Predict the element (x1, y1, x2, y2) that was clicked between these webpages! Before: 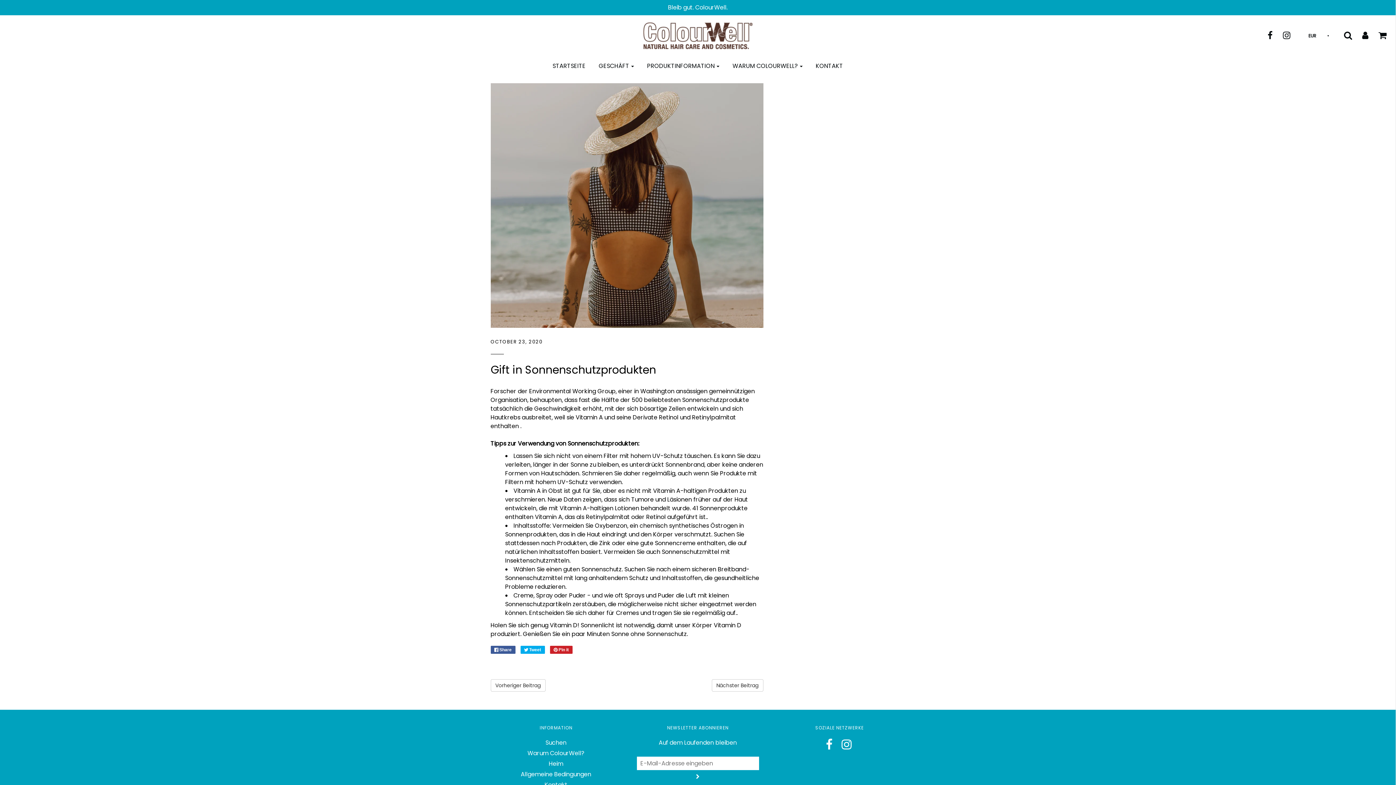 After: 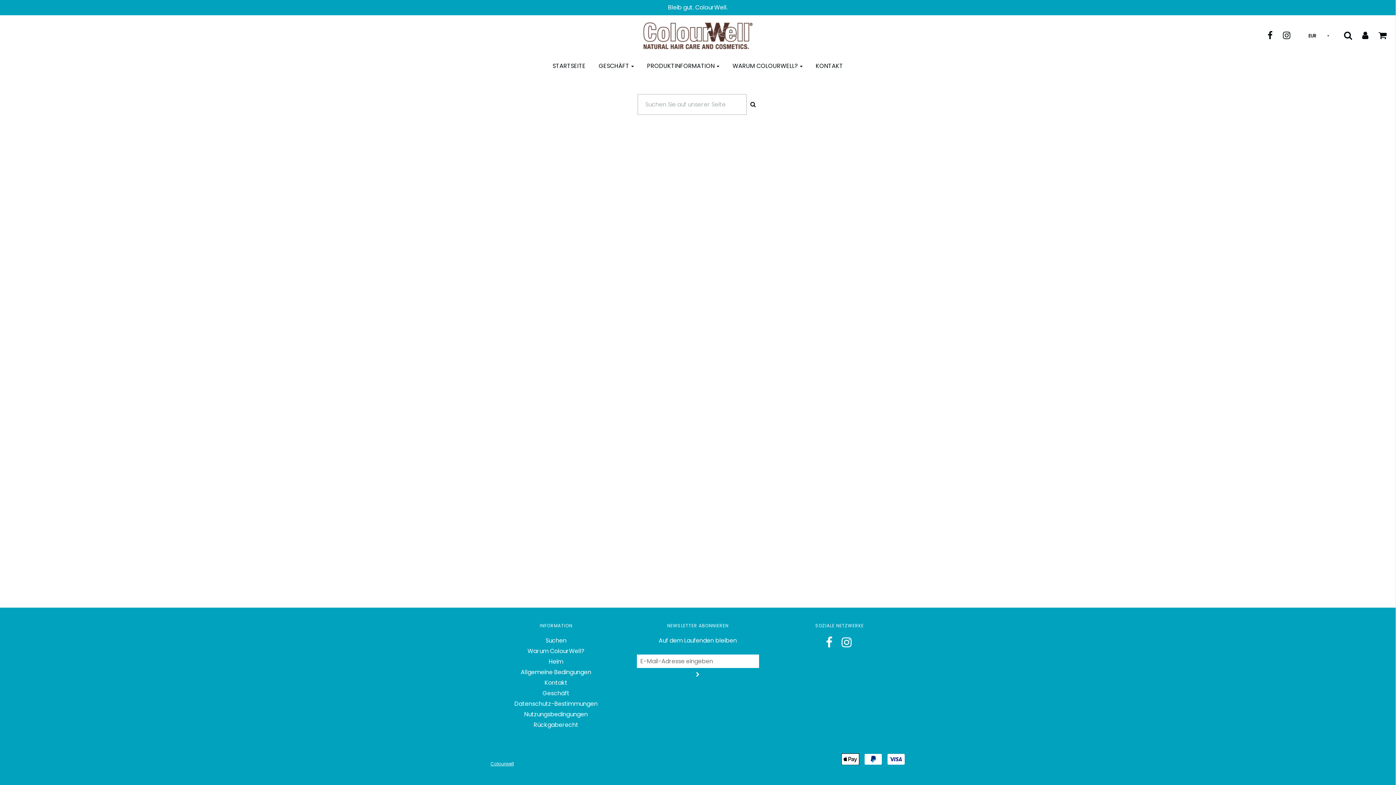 Action: bbox: (545, 738, 566, 747) label: Suchen